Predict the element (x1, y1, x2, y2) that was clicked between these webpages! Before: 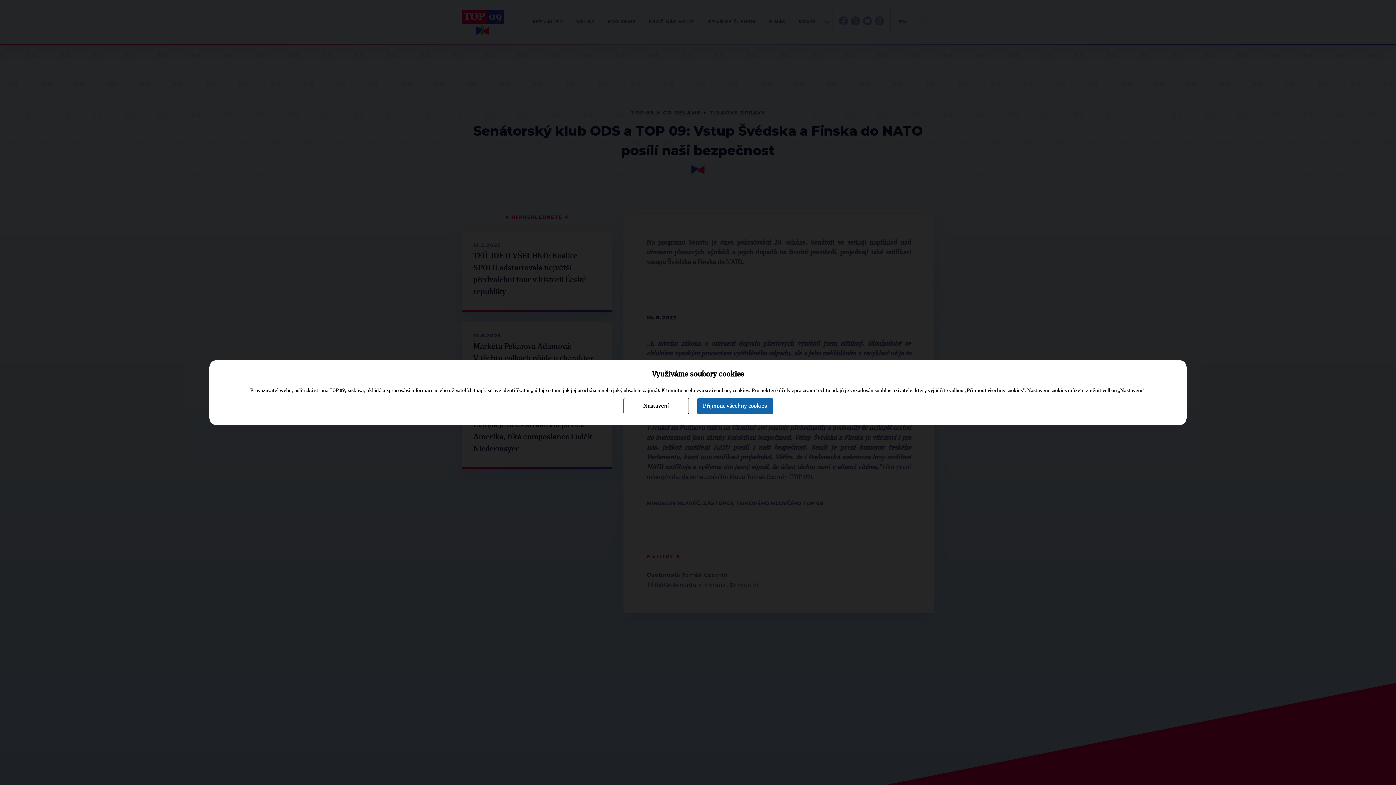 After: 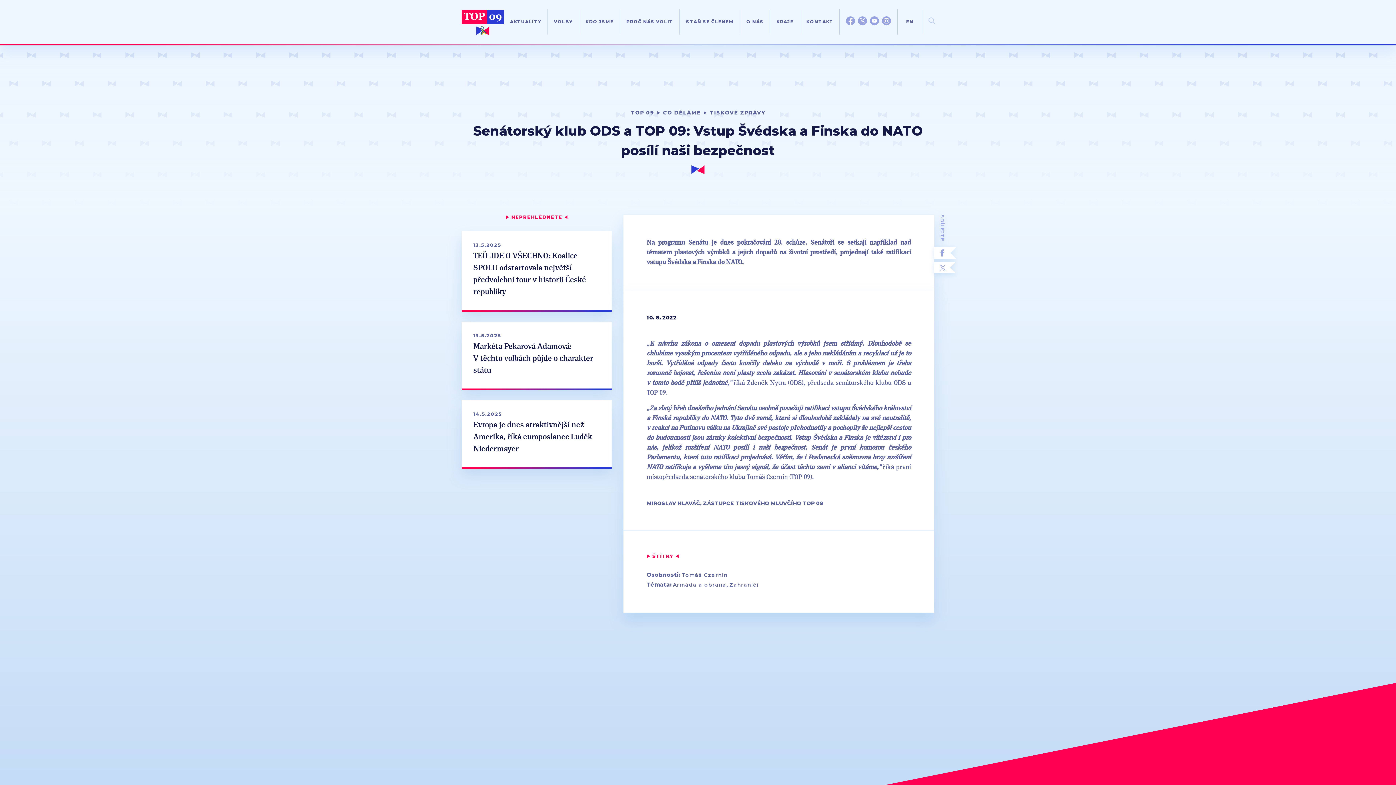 Action: label: Přijmout všechny cookies bbox: (697, 398, 772, 414)